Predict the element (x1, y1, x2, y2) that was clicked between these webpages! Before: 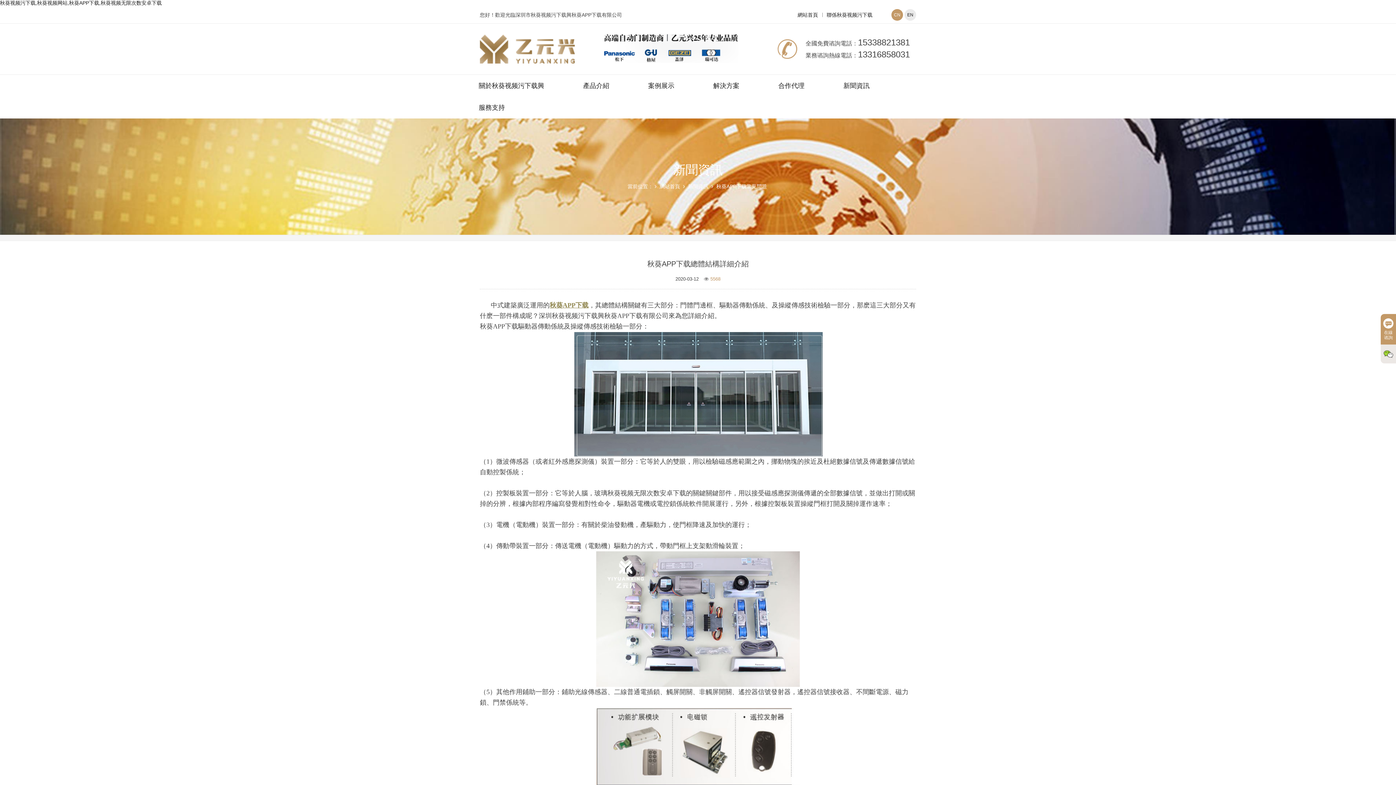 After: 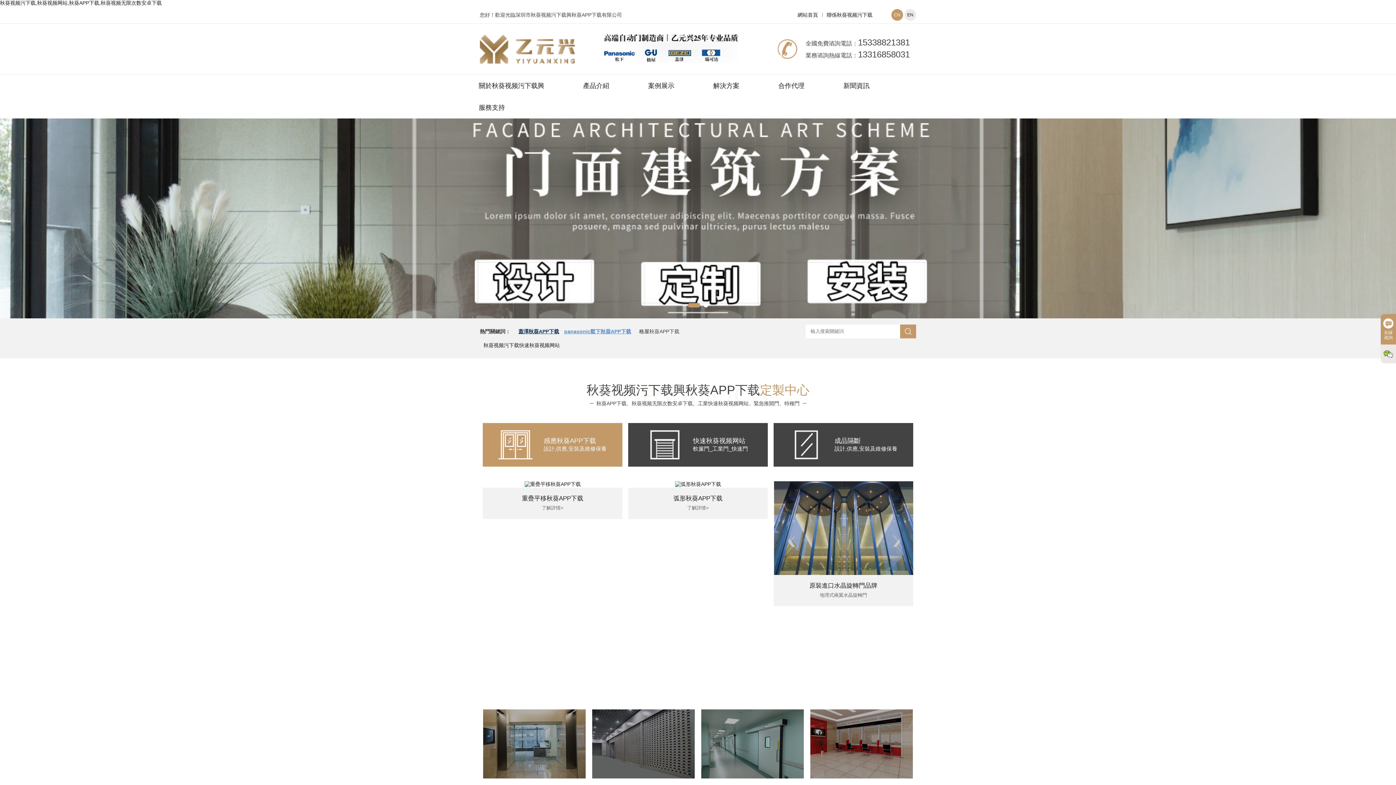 Action: bbox: (904, 9, 916, 20) label: EN